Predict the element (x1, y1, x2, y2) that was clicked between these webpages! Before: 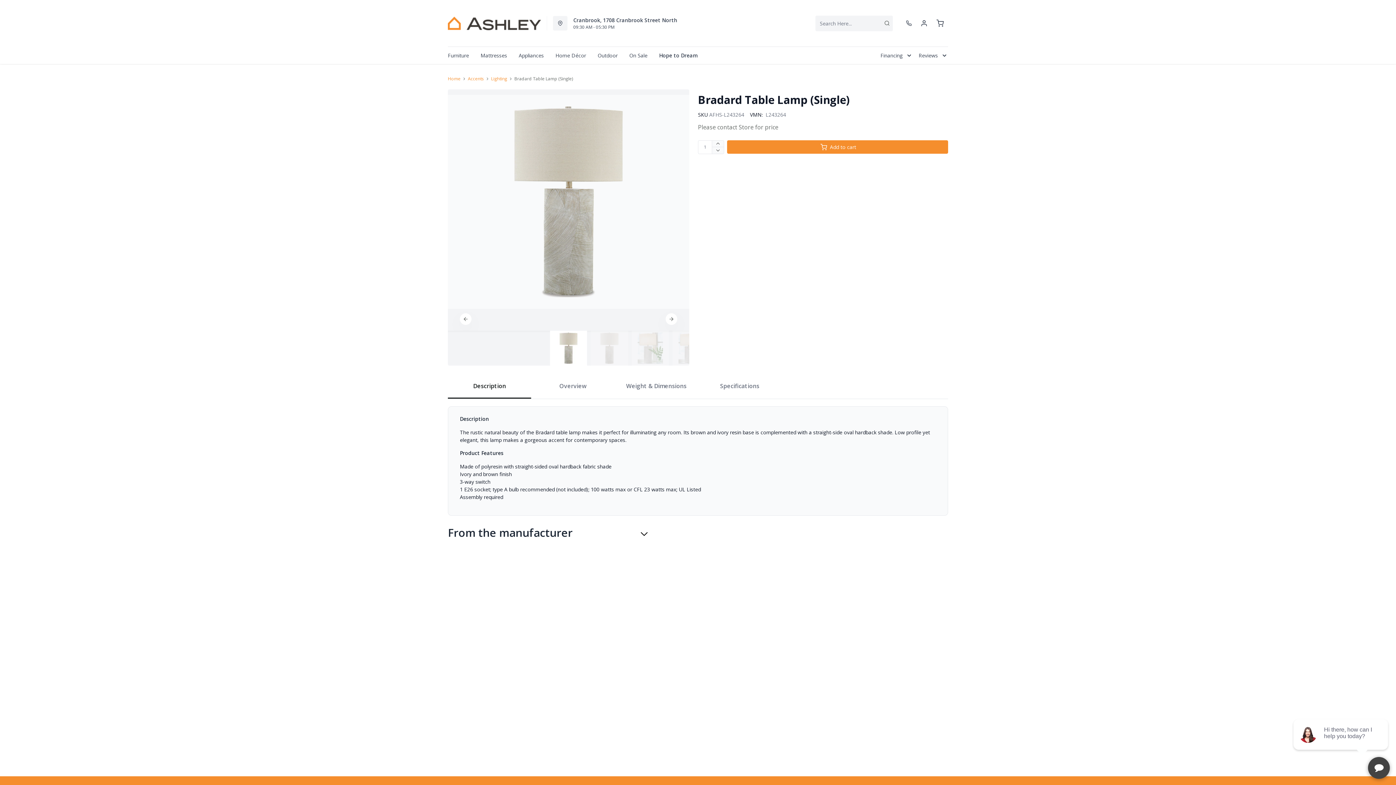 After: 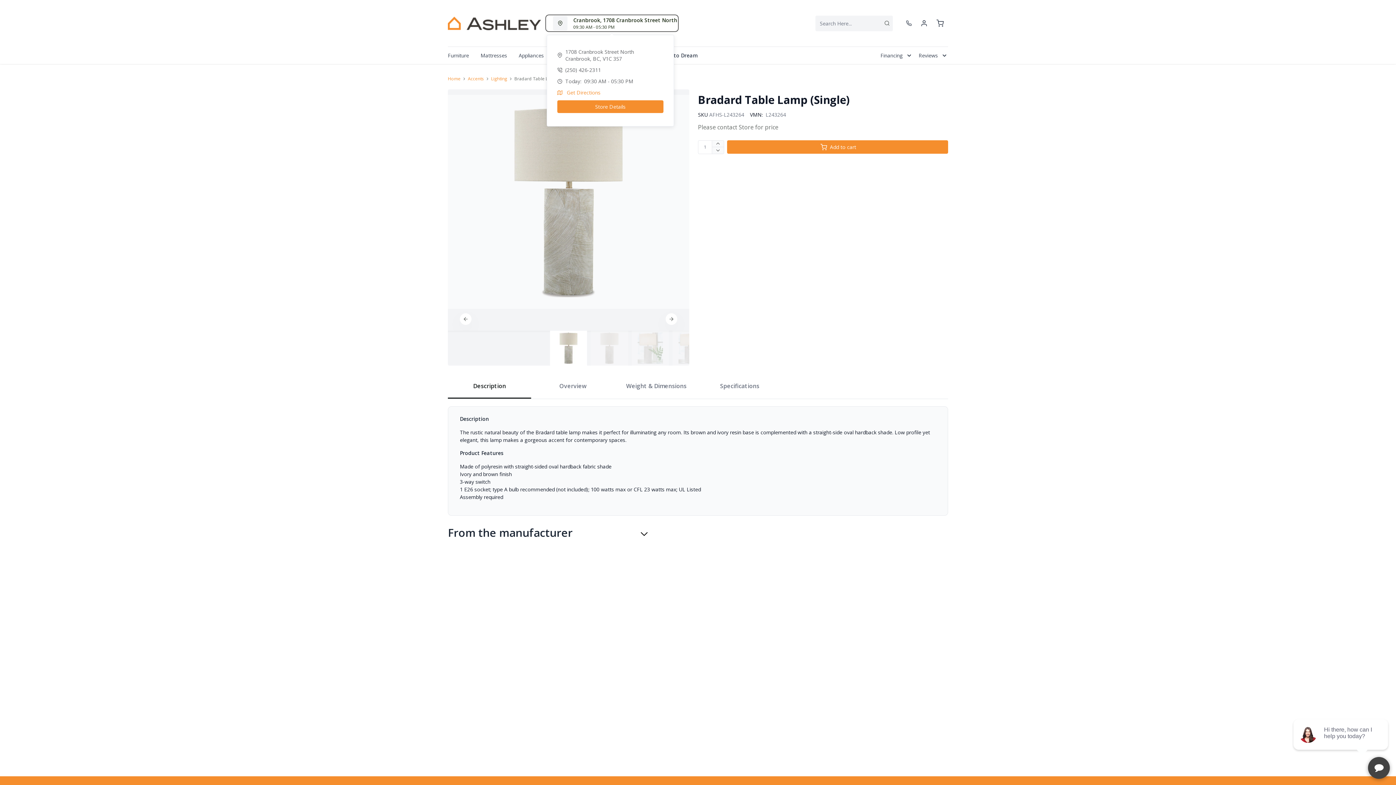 Action: label: Cranbrook, 1708 Cranbrook Street North
09:30 AM - 05:30 PM bbox: (546, 16, 677, 30)